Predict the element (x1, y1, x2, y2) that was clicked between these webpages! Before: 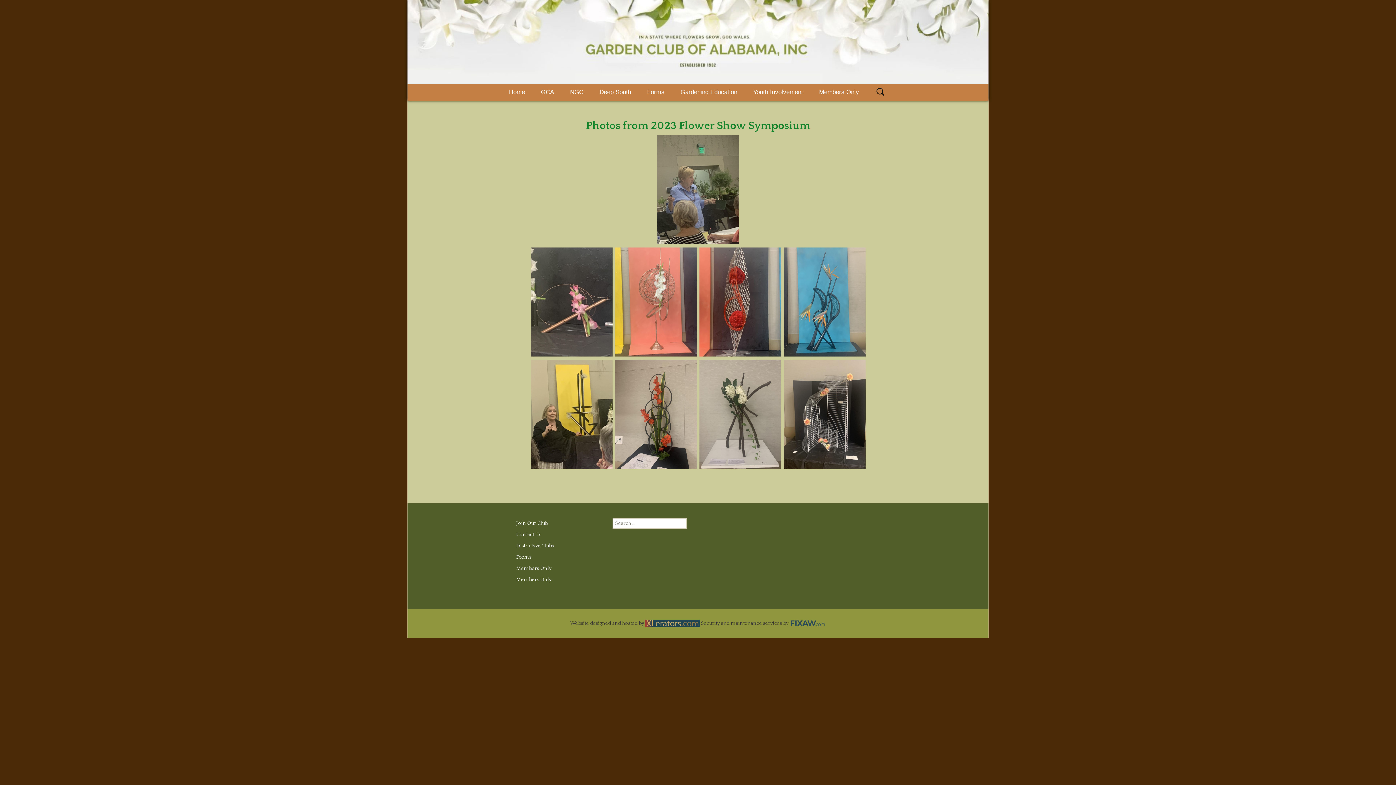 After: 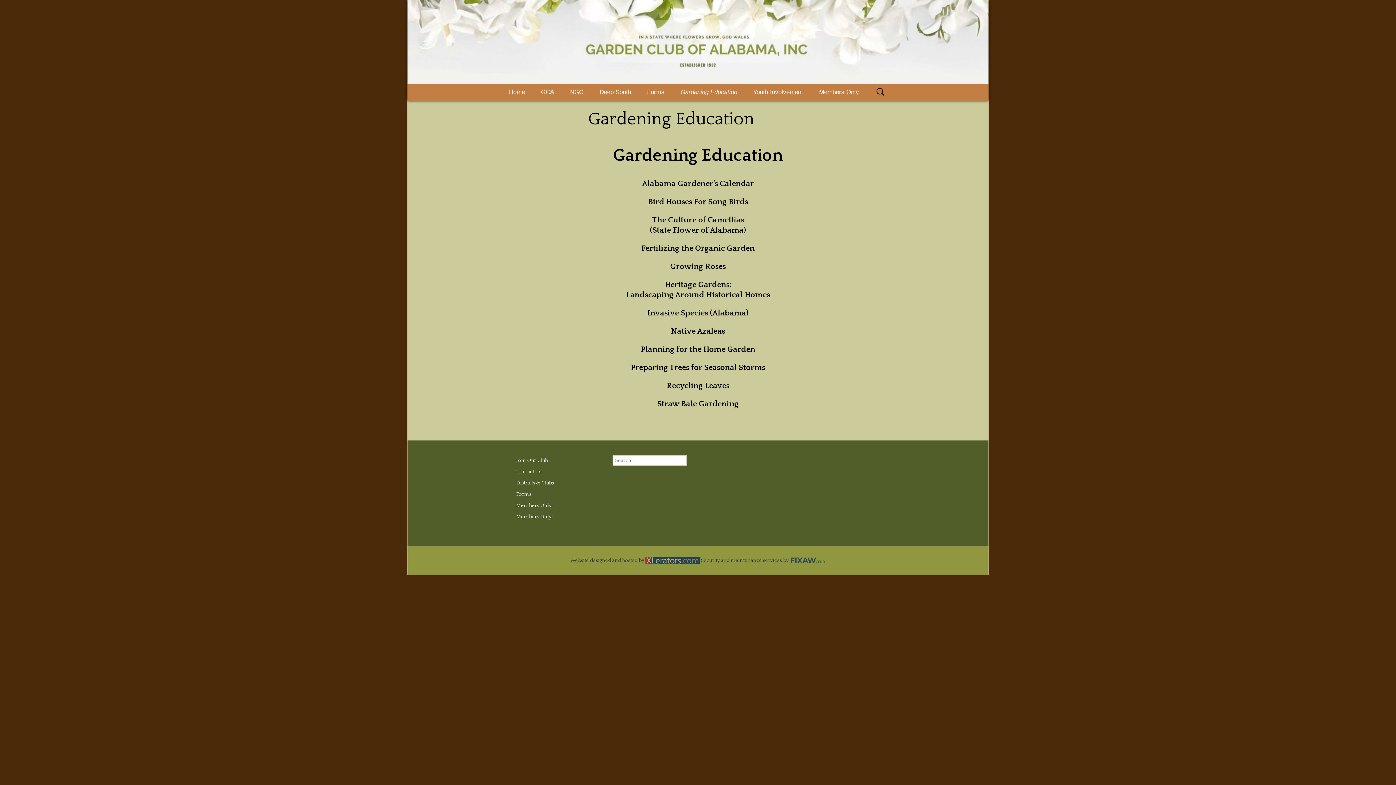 Action: bbox: (673, 83, 744, 100) label: Gardening Education